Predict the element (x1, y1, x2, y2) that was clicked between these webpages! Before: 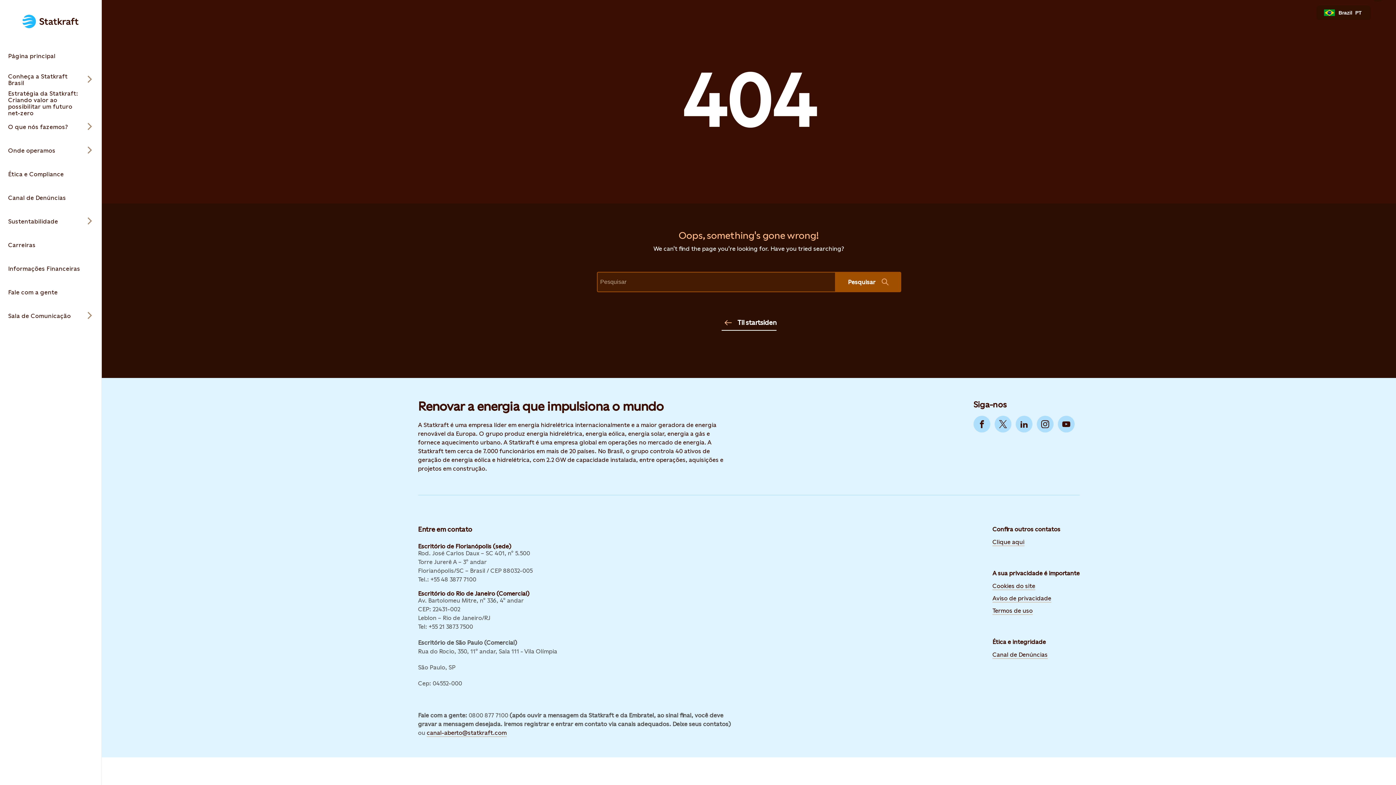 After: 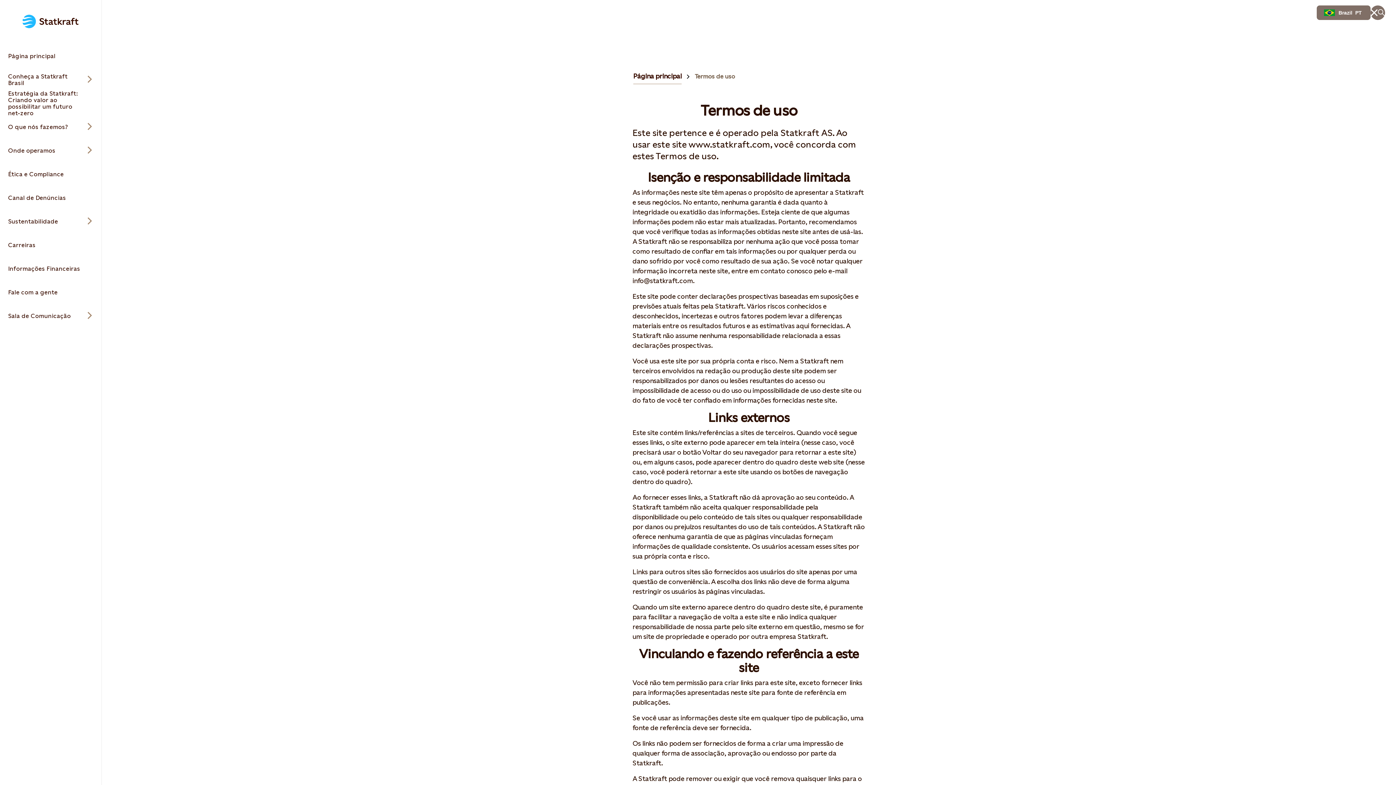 Action: bbox: (992, 607, 1033, 615) label: Termos de uso